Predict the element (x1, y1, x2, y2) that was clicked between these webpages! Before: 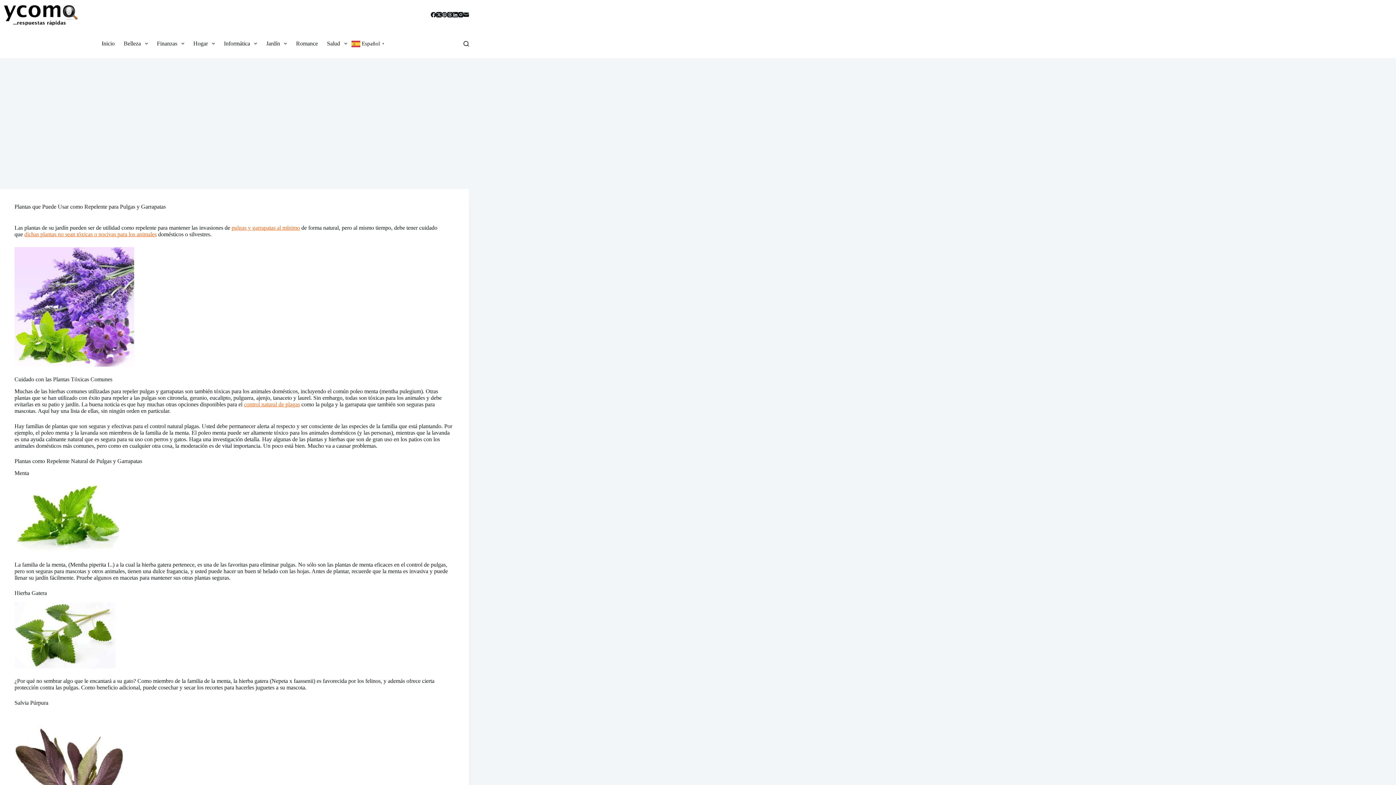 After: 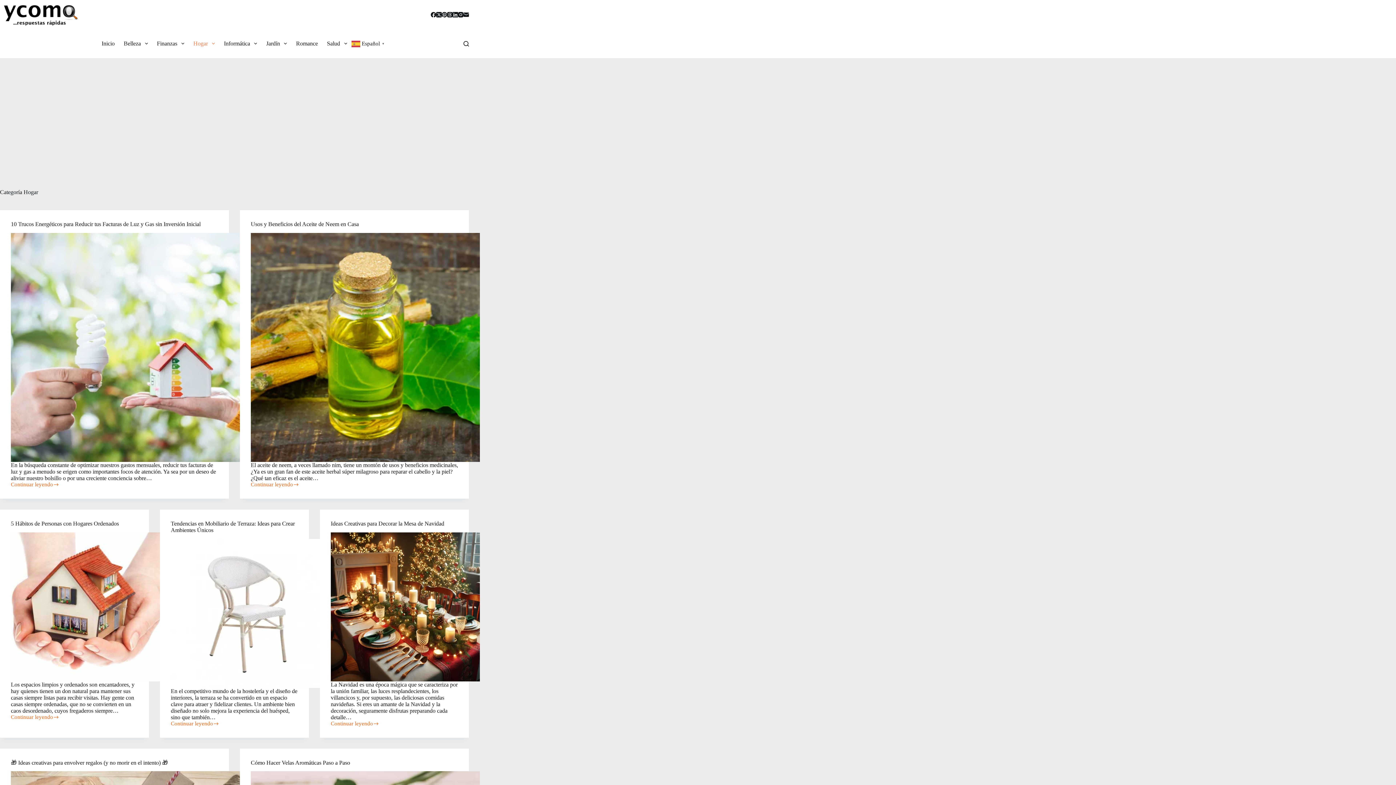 Action: bbox: (188, 29, 219, 58) label: Hogar